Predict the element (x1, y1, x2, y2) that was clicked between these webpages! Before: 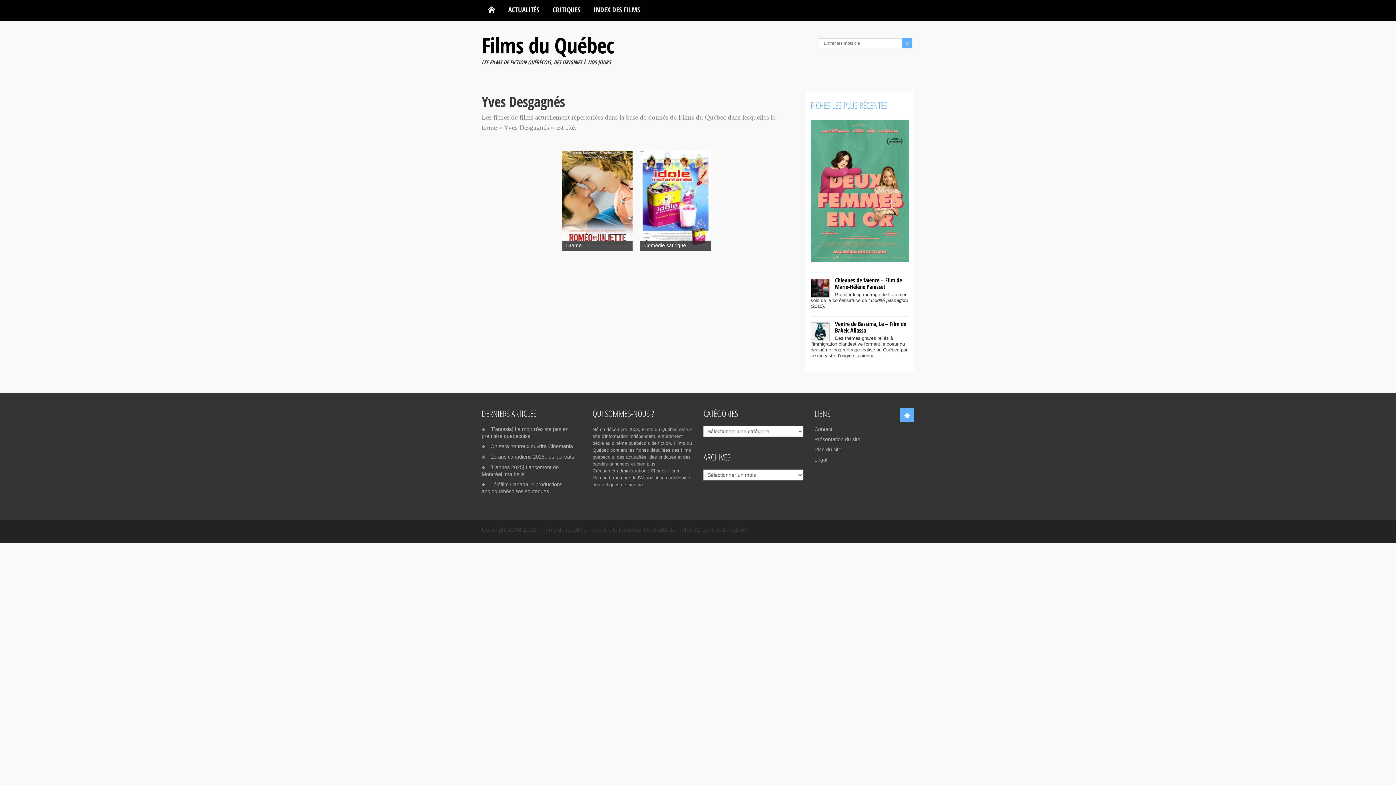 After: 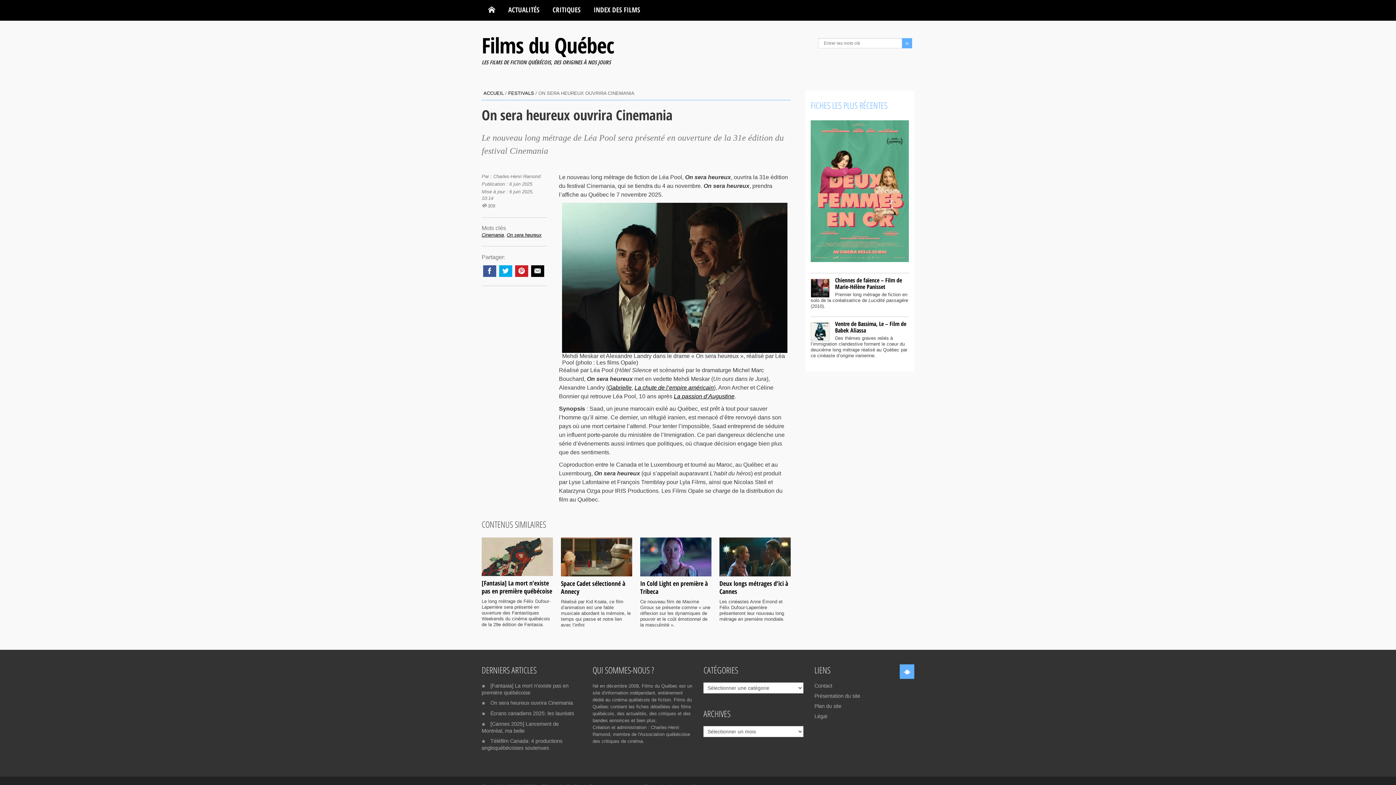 Action: bbox: (490, 443, 573, 449) label: On sera heureux ouvrira Cinemania